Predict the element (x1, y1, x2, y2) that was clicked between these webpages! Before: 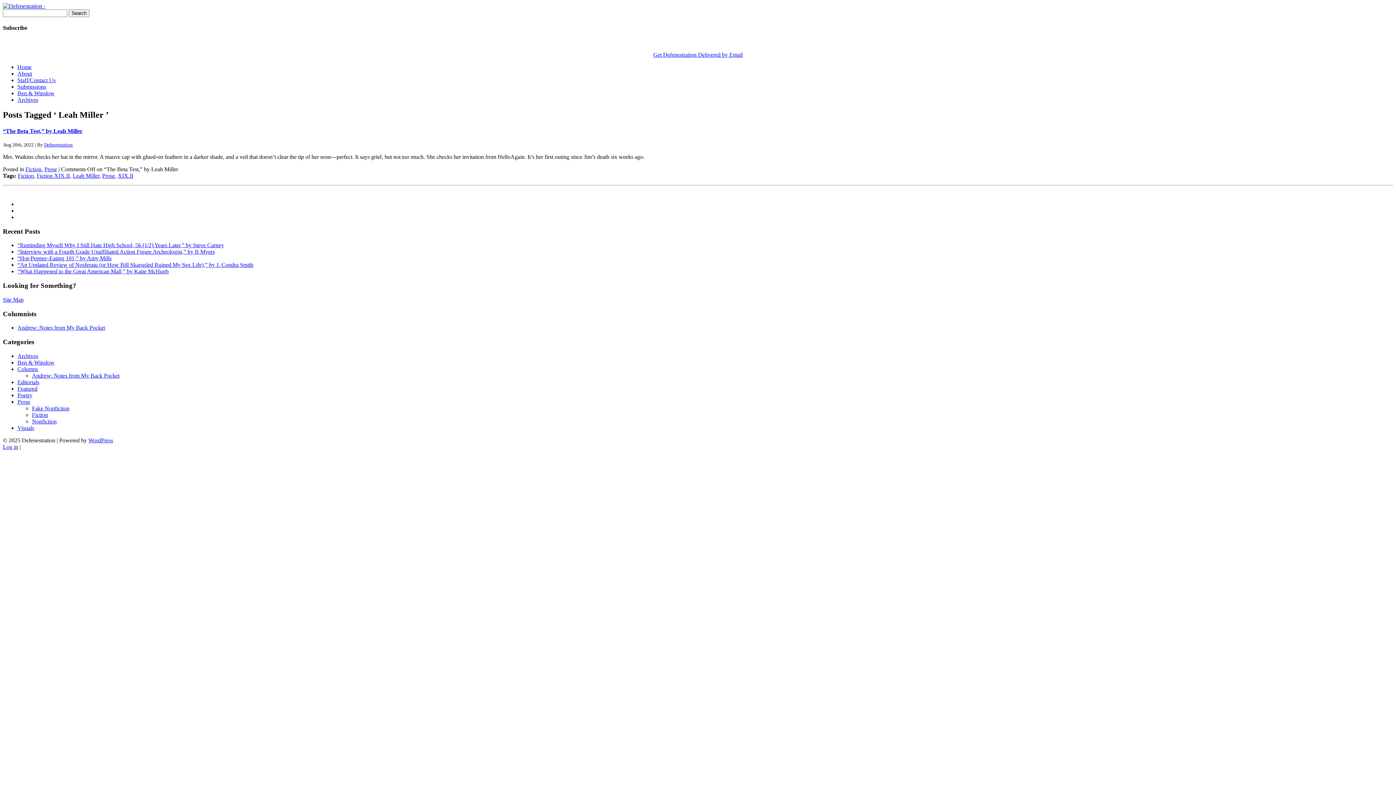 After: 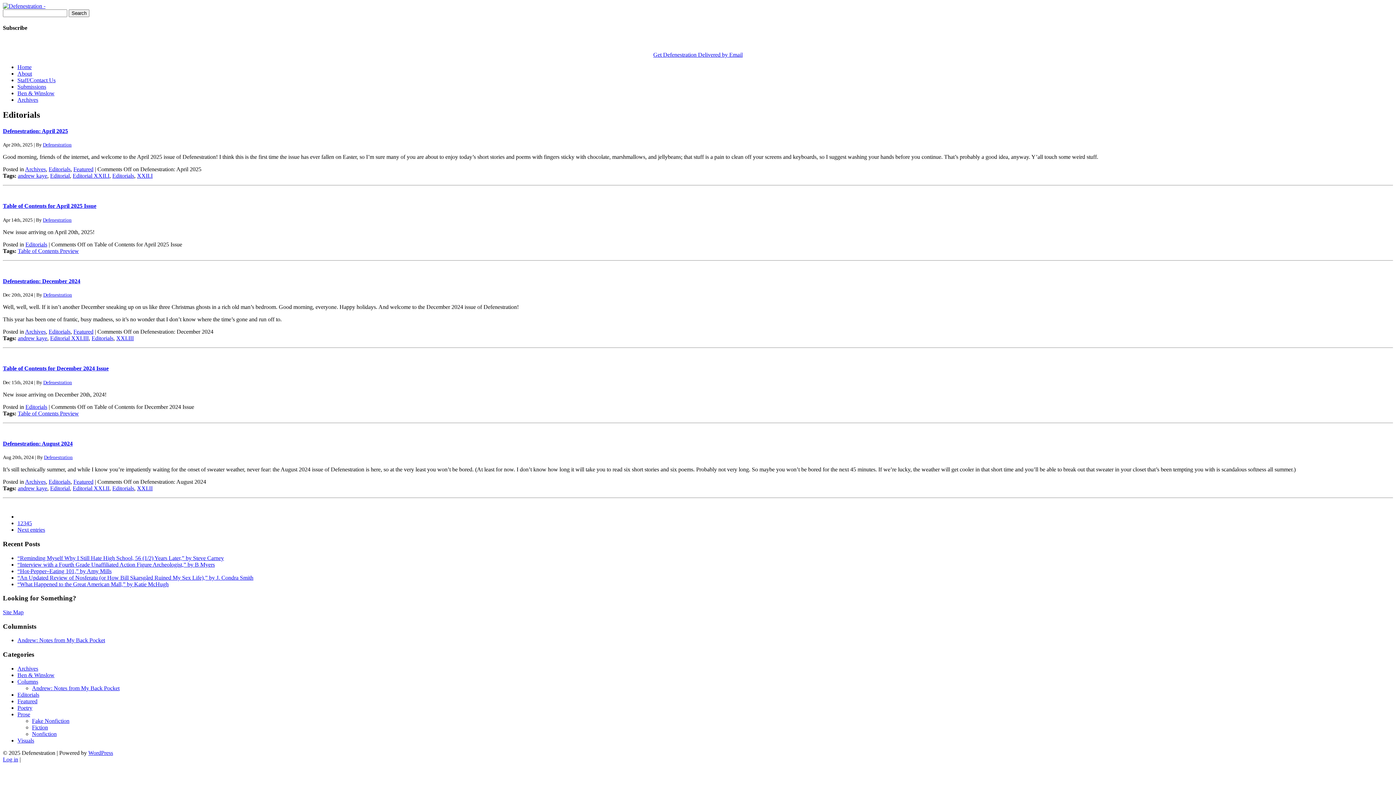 Action: bbox: (17, 379, 39, 385) label: Editorials